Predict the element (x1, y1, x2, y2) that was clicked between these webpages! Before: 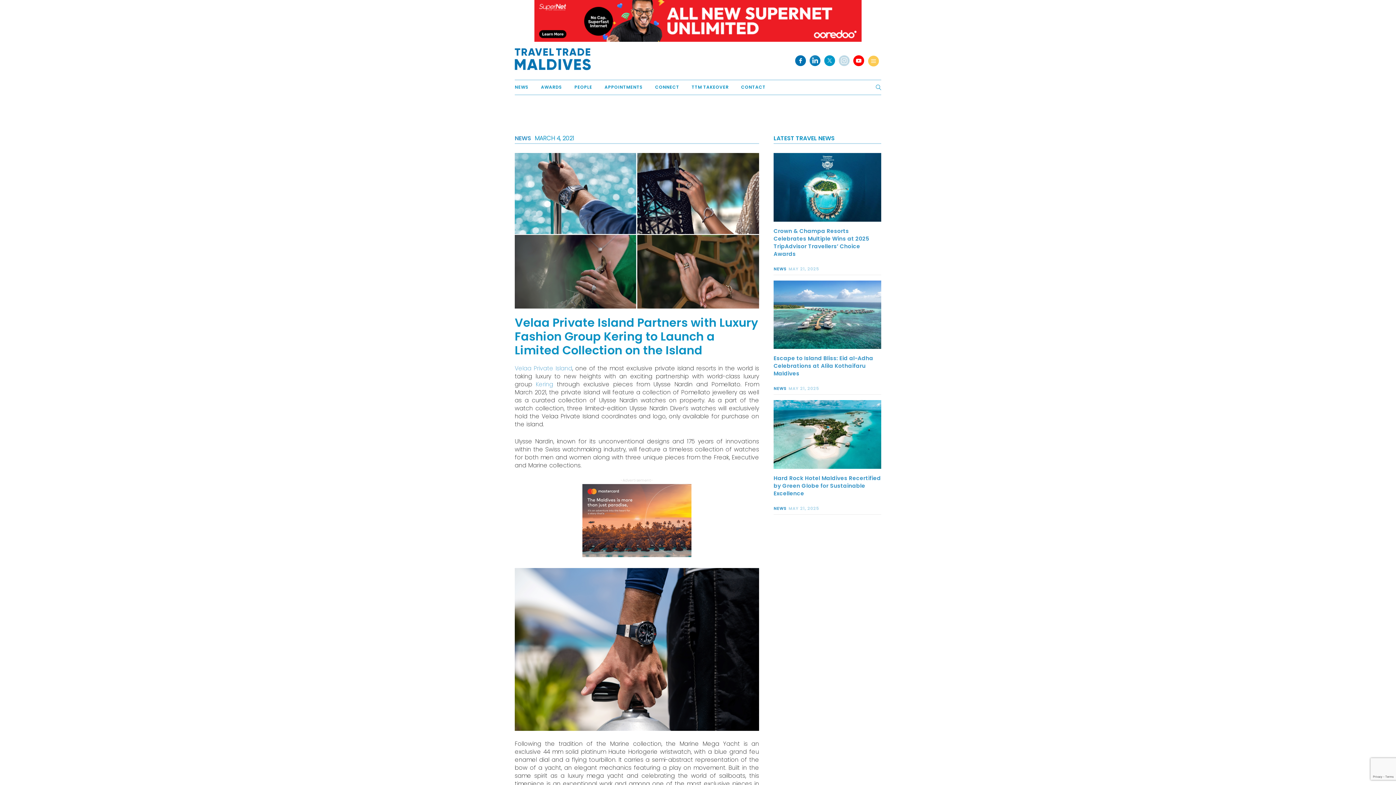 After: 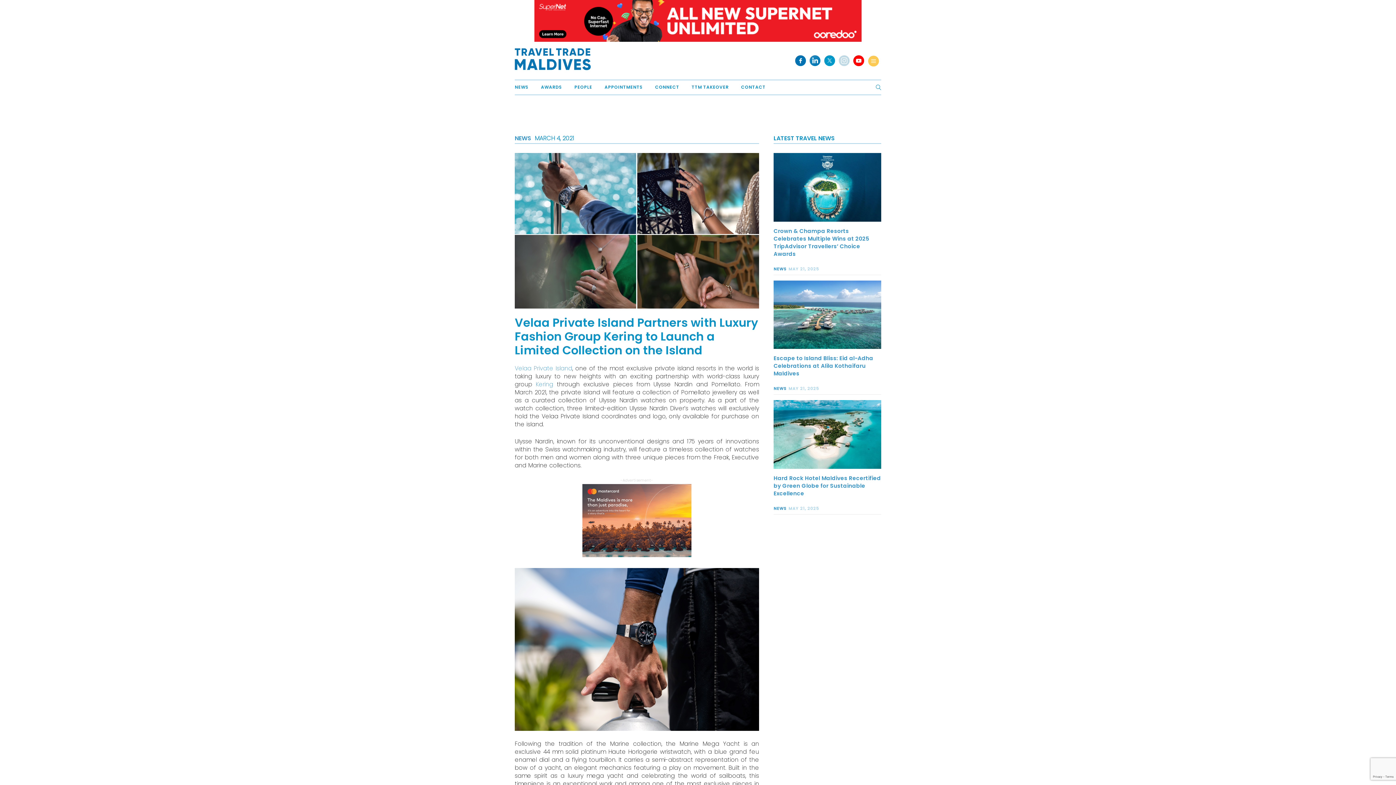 Action: bbox: (514, 0, 881, 41)